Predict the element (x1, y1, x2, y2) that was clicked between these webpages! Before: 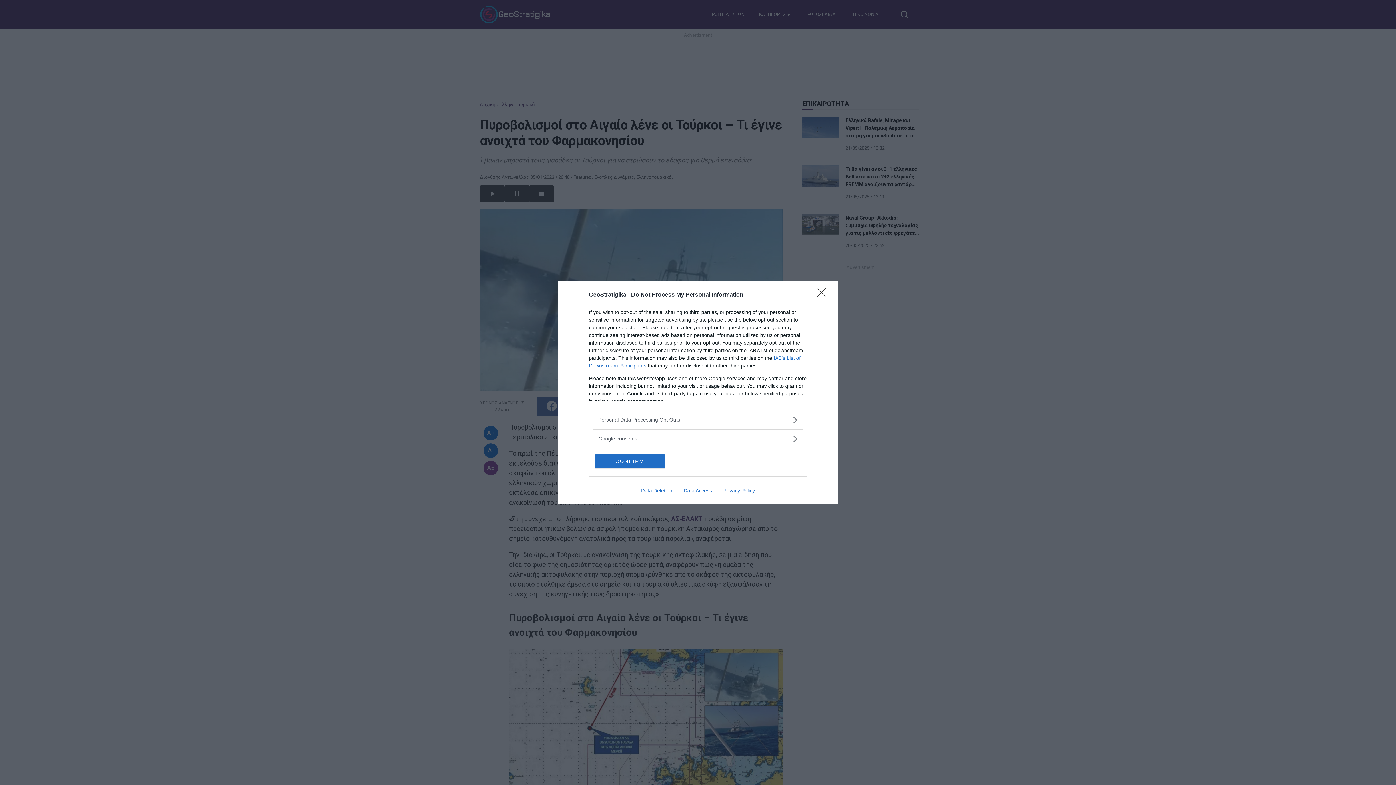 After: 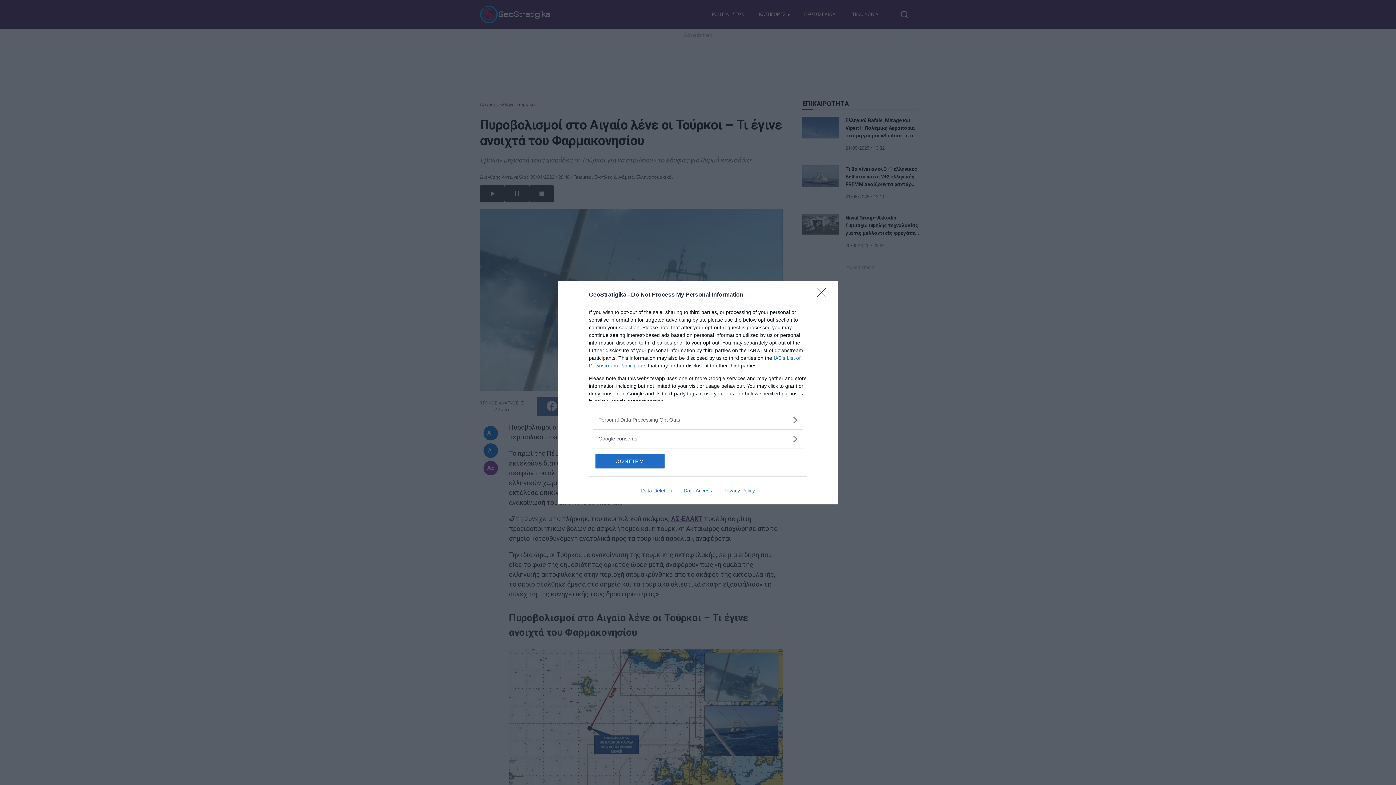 Action: bbox: (635, 487, 678, 493) label: Data Deletion